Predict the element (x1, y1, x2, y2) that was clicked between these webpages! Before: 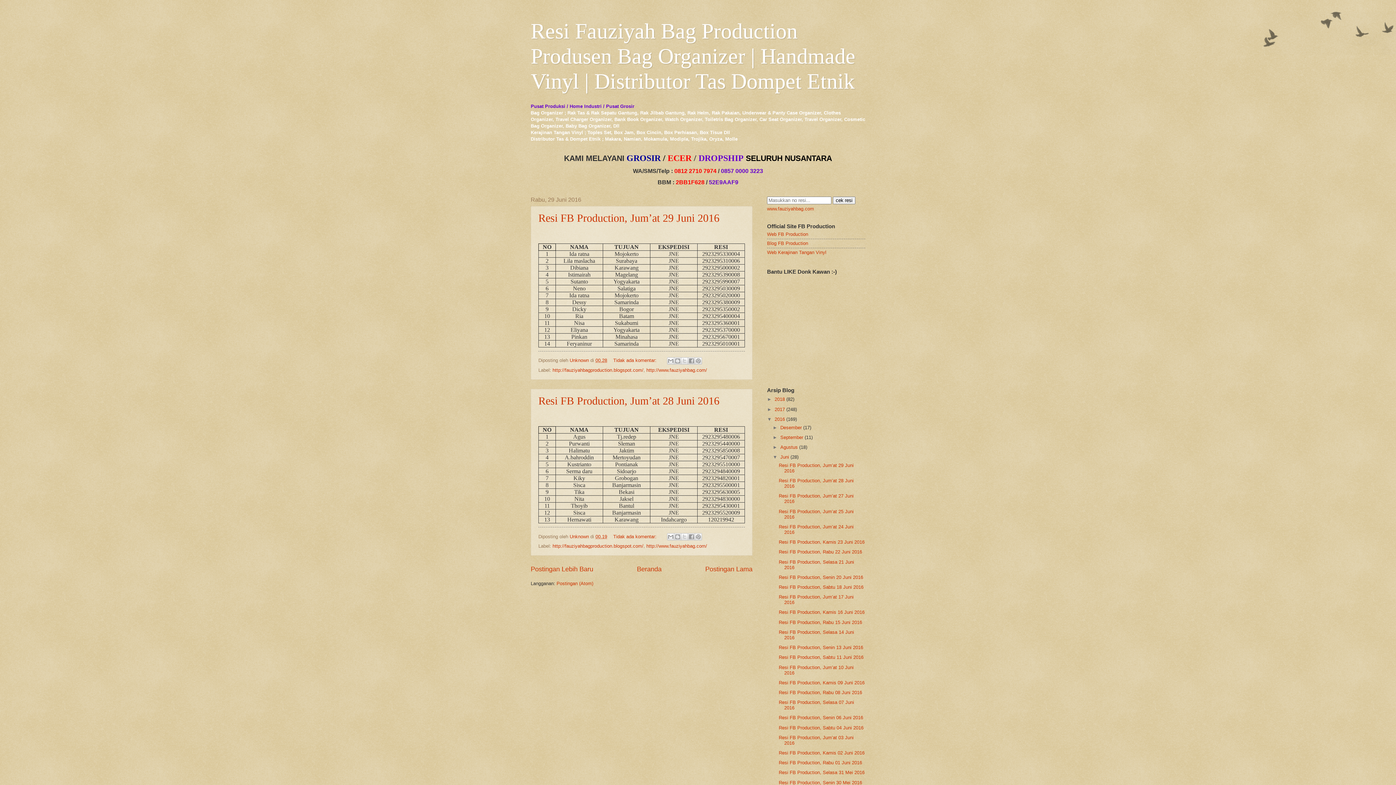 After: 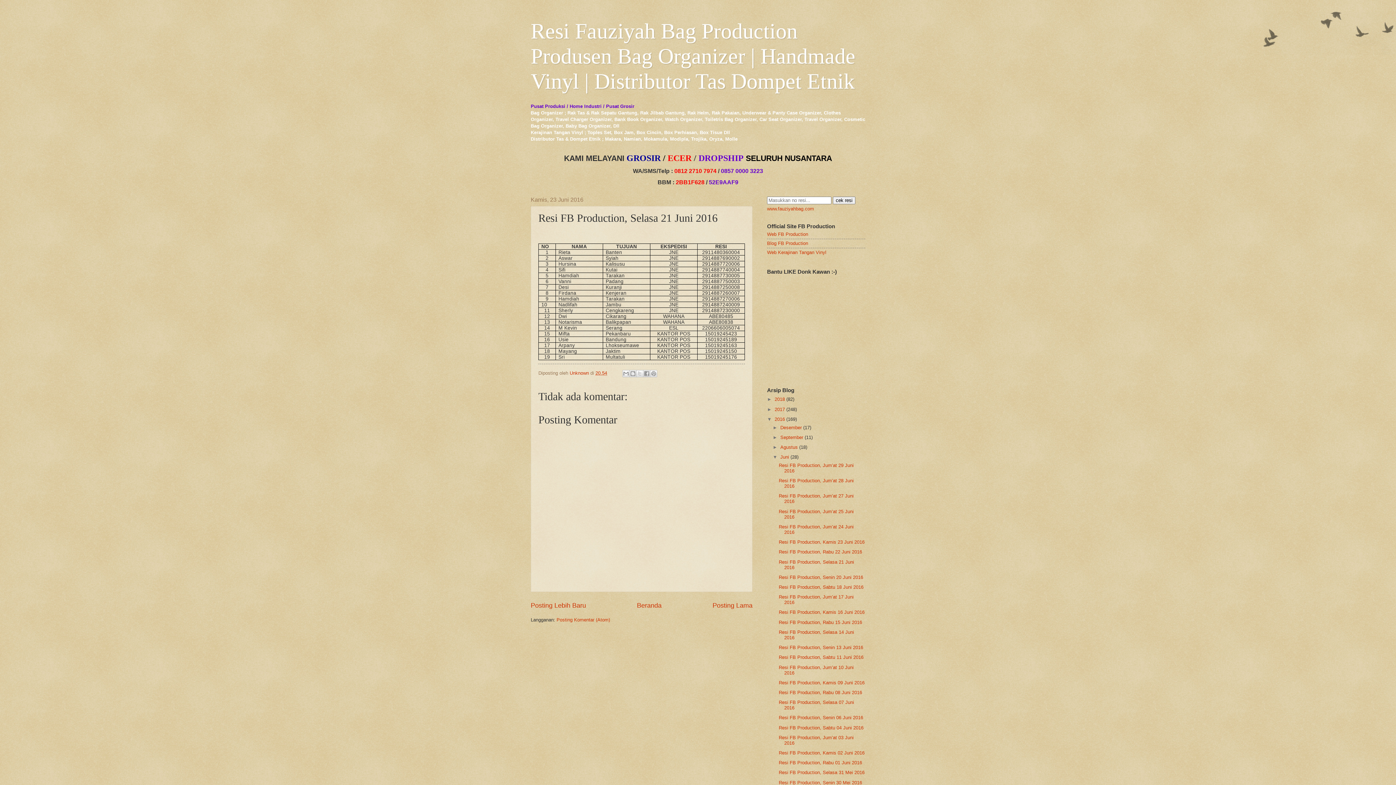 Action: bbox: (778, 559, 854, 570) label: Resi FB Production, Selasa 21 Juni 2016